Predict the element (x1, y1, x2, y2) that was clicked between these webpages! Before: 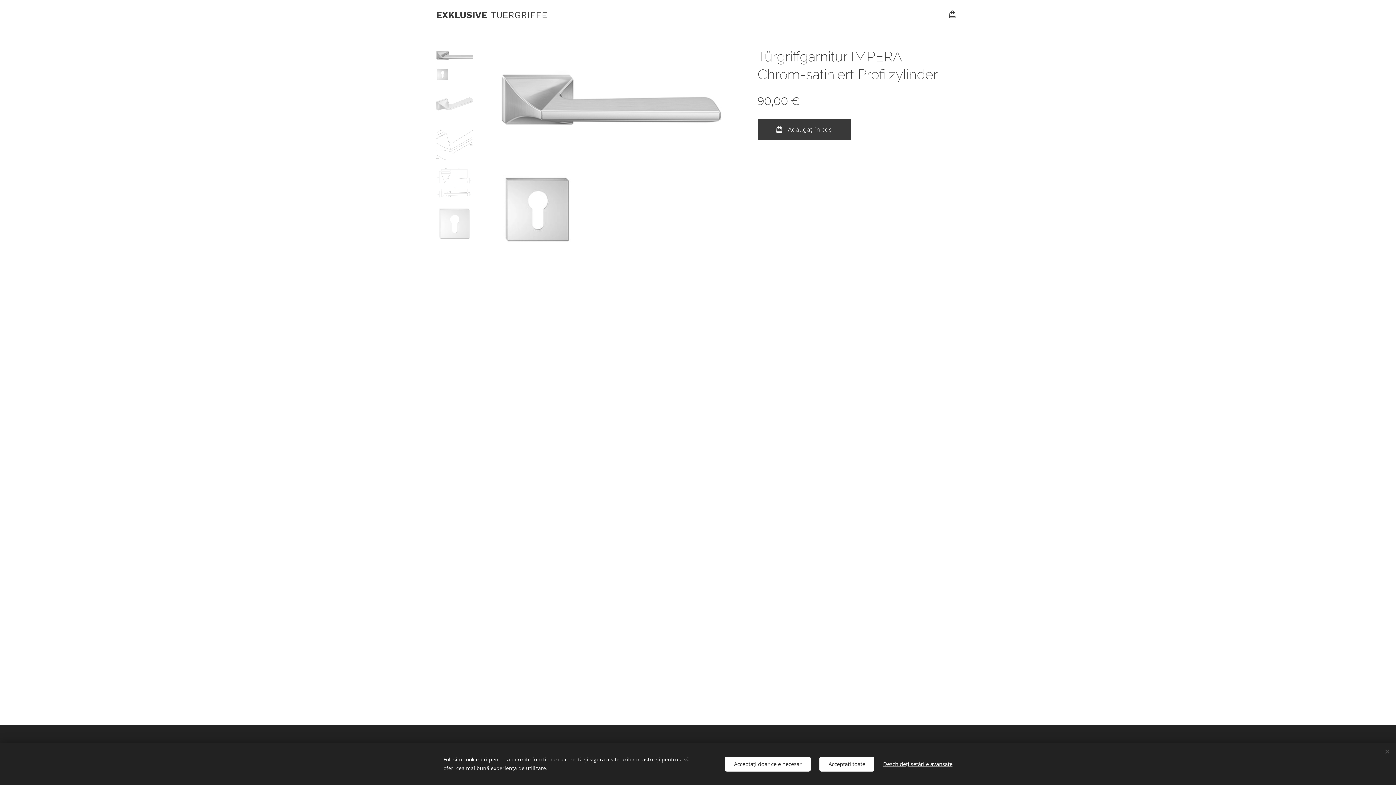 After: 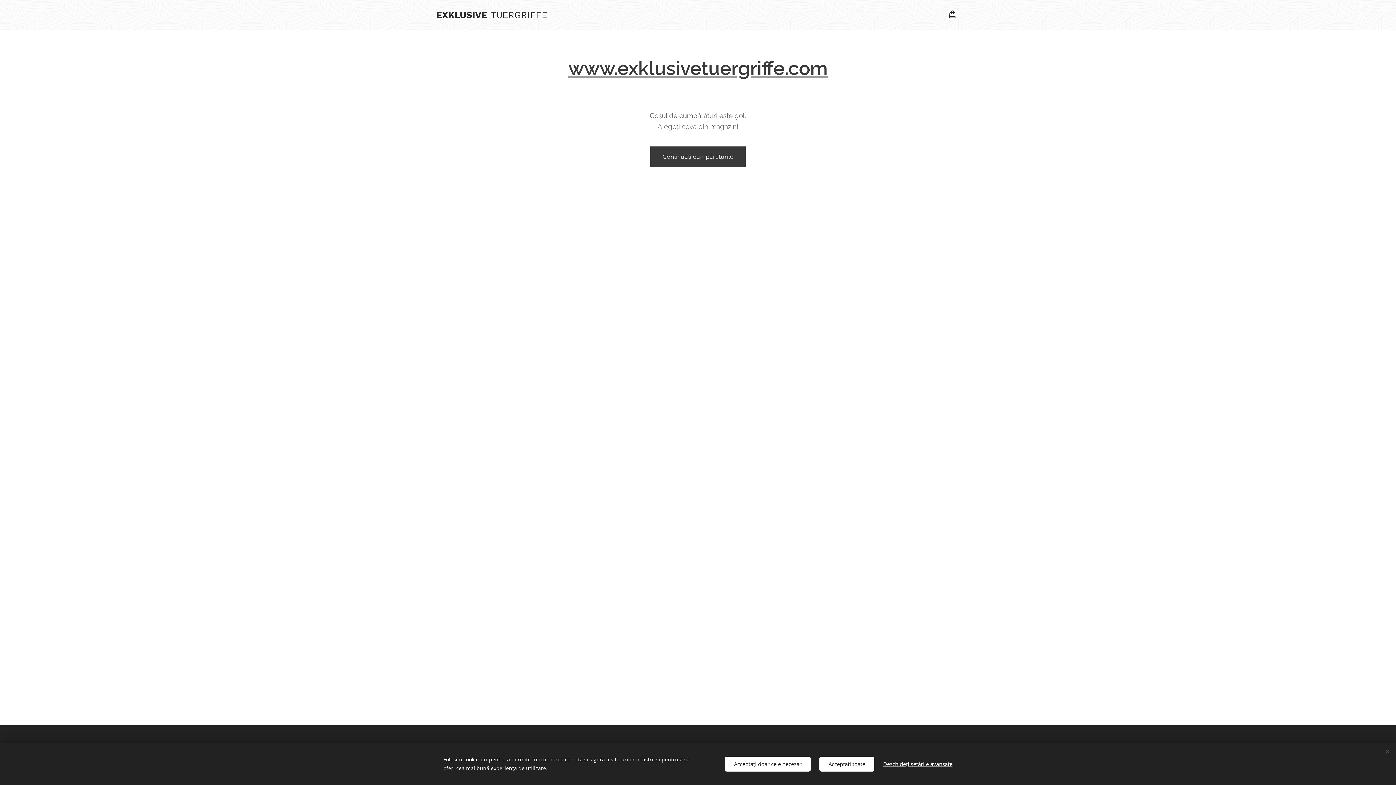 Action: bbox: (945, 5, 960, 24) label: 0